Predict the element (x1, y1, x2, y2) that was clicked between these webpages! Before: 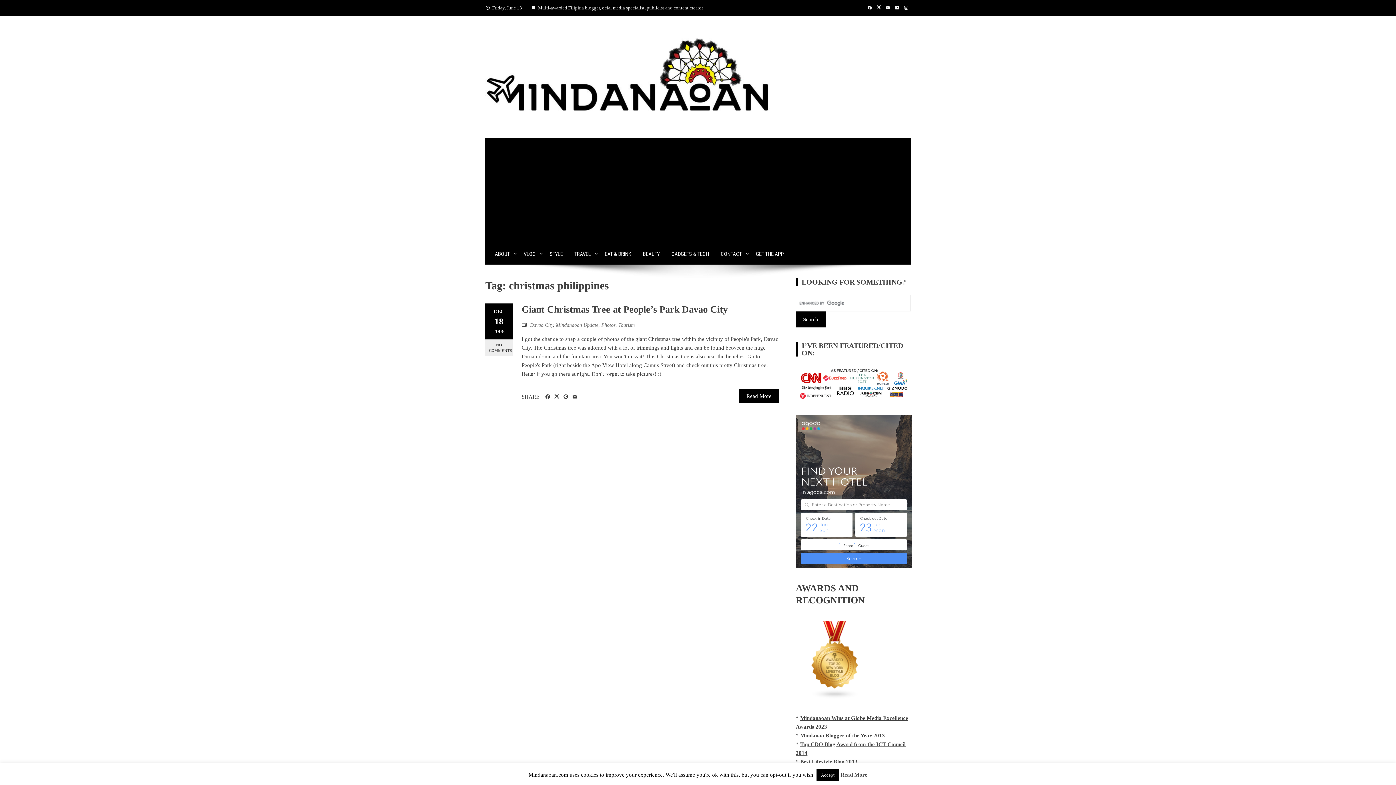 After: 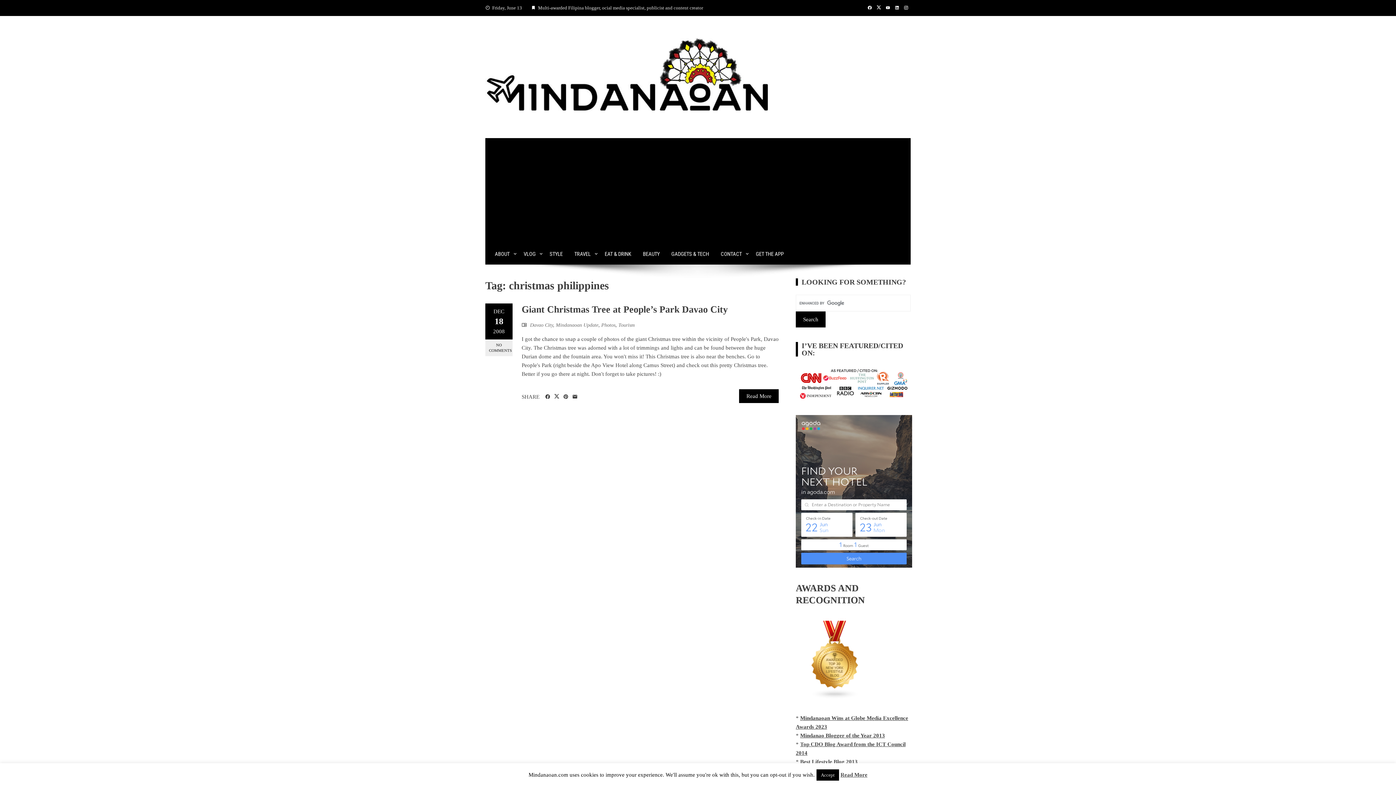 Action: bbox: (840, 770, 867, 779) label: Read More